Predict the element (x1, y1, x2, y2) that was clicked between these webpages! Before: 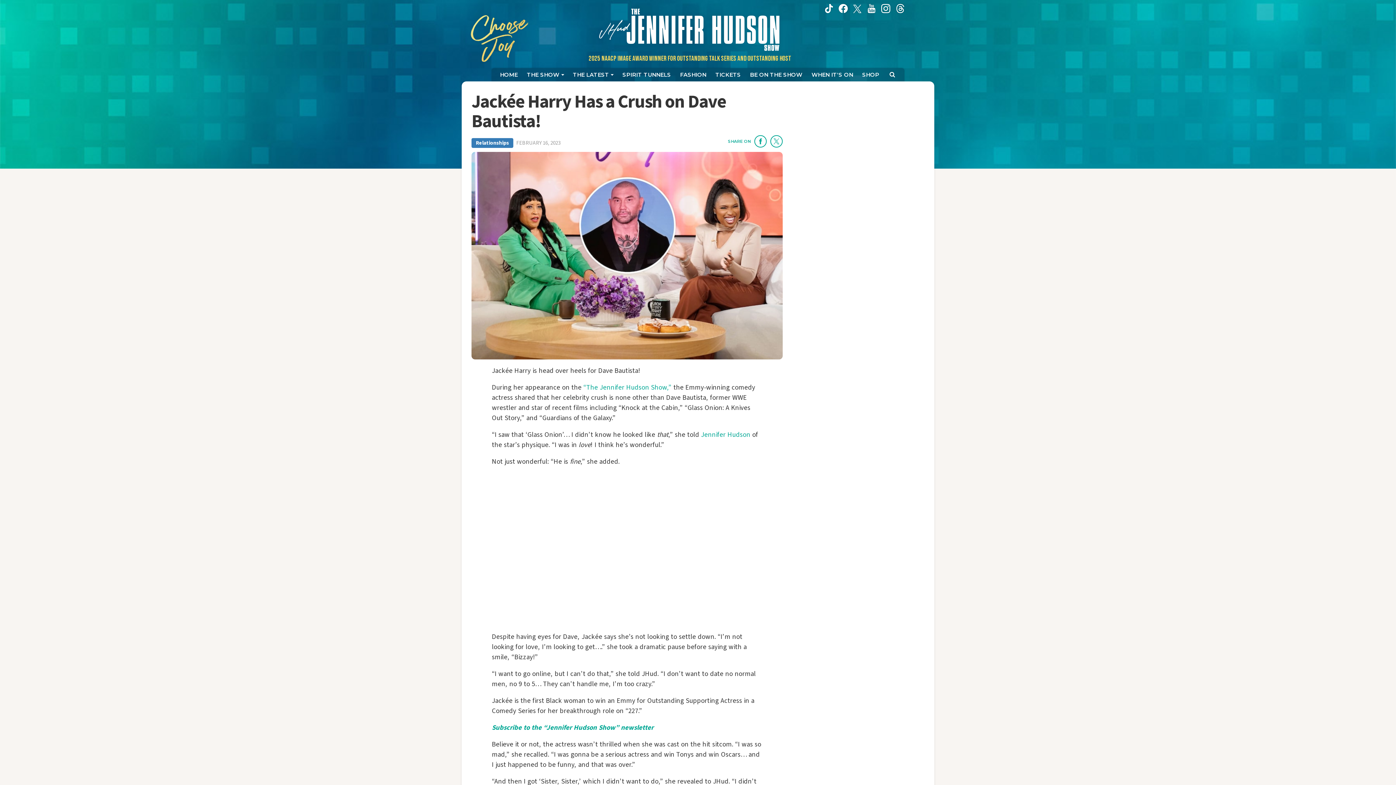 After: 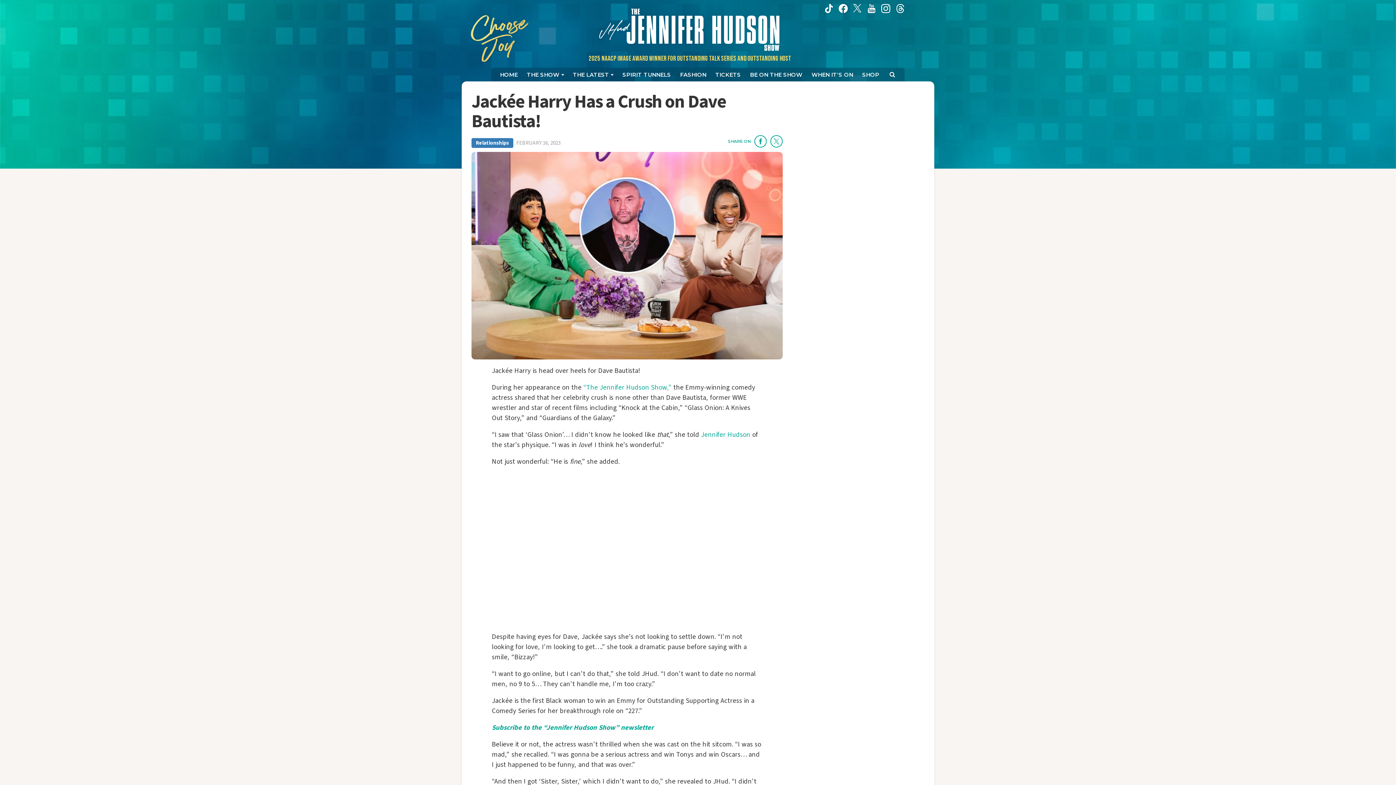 Action: label: Jennifer Hudson Show twitter (opens in a new window) bbox: (853, 3, 861, 12)